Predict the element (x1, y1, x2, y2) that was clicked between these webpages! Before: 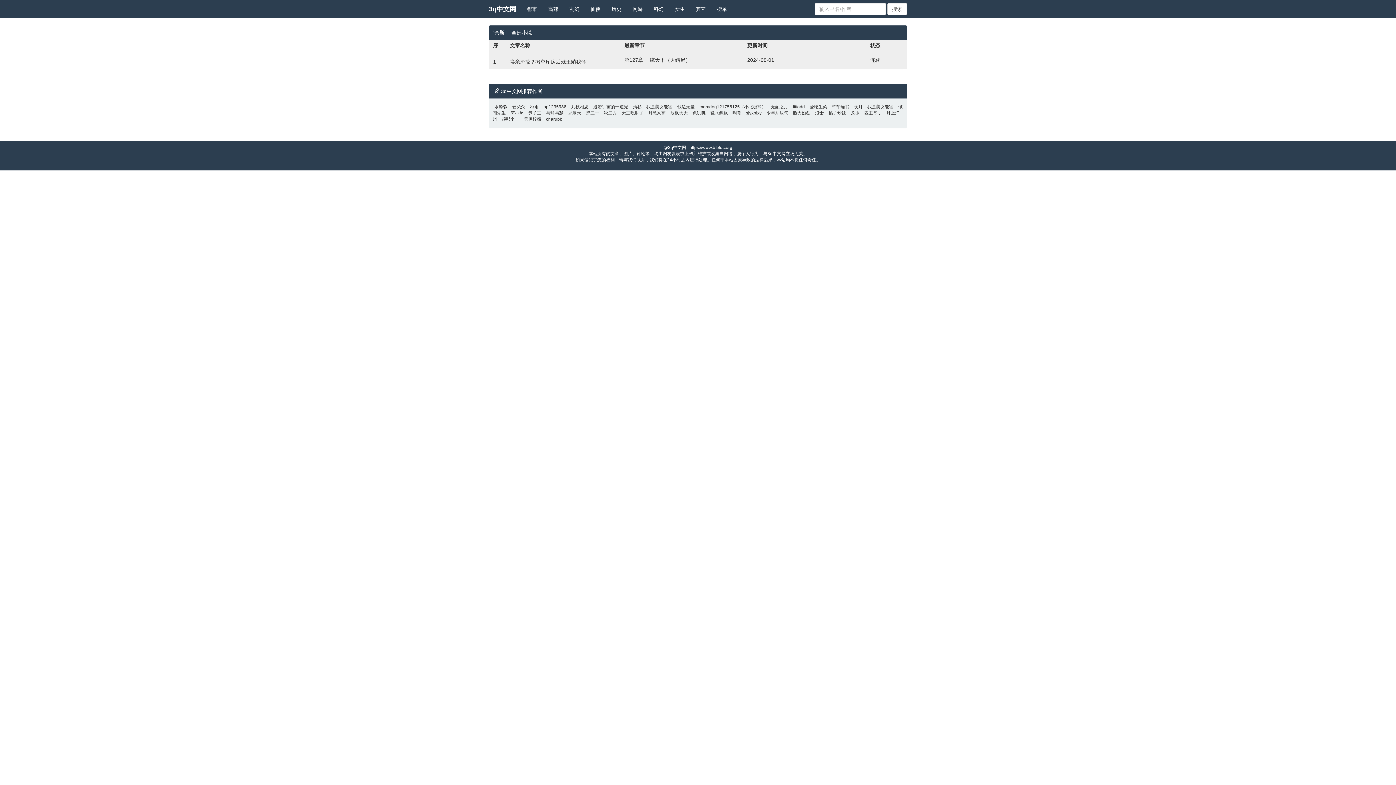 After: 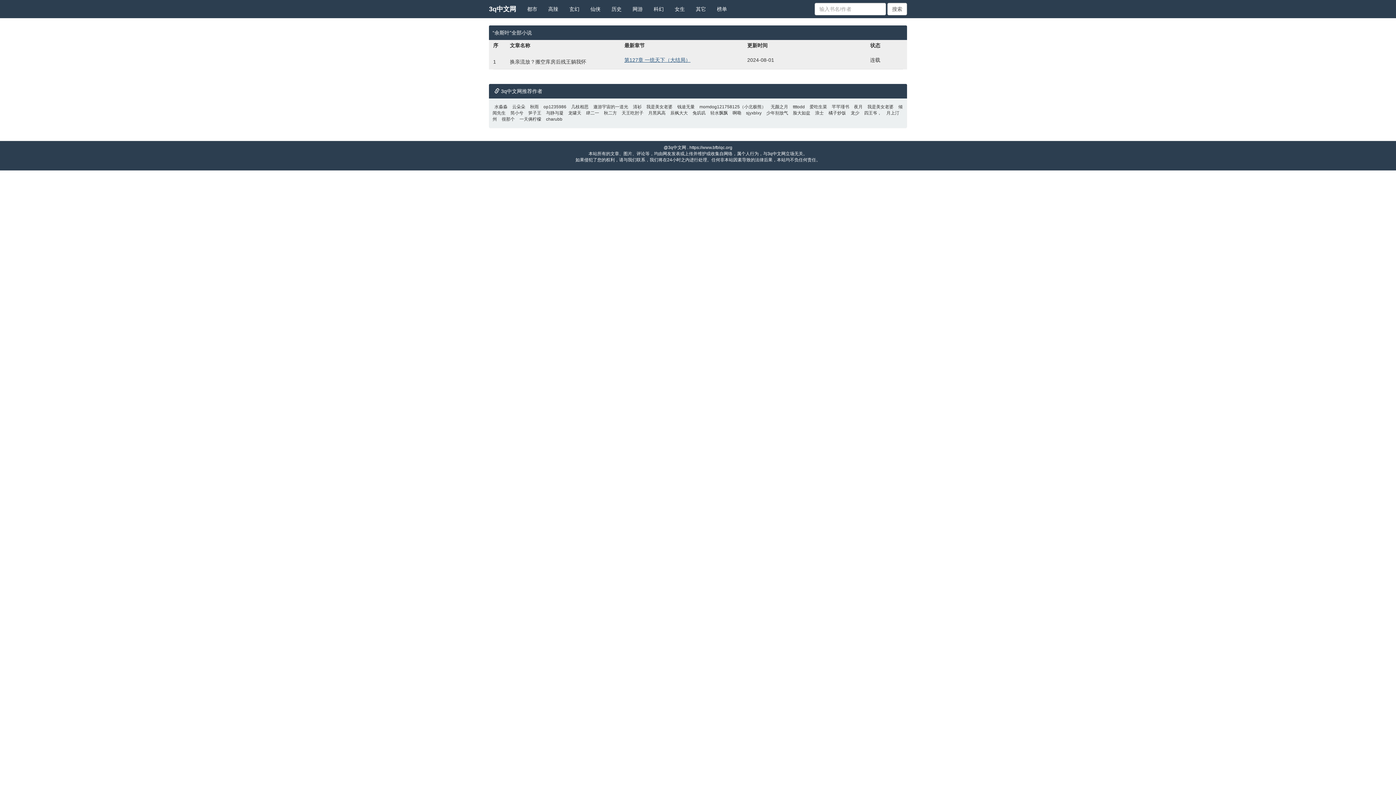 Action: bbox: (624, 57, 690, 62) label: 第127章 一统天下（大结局）